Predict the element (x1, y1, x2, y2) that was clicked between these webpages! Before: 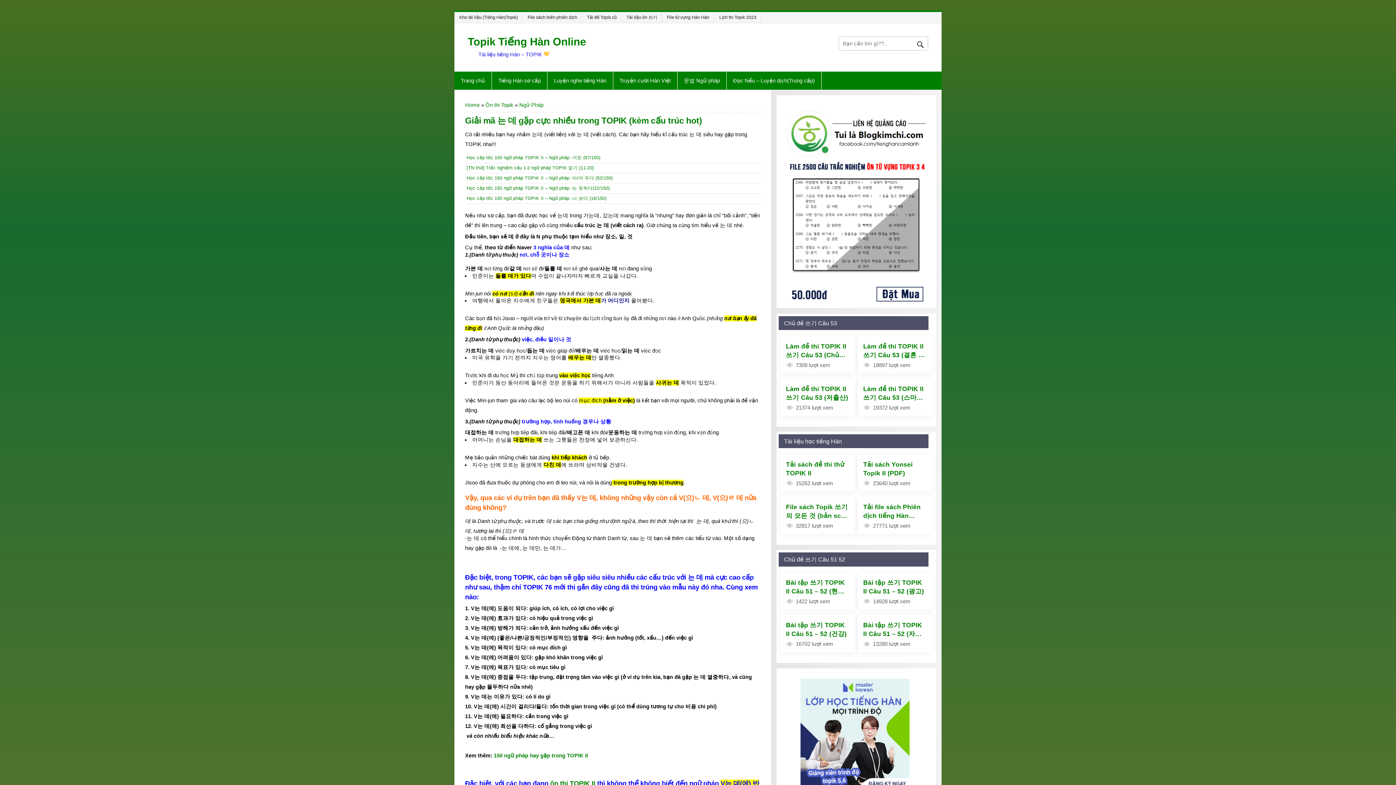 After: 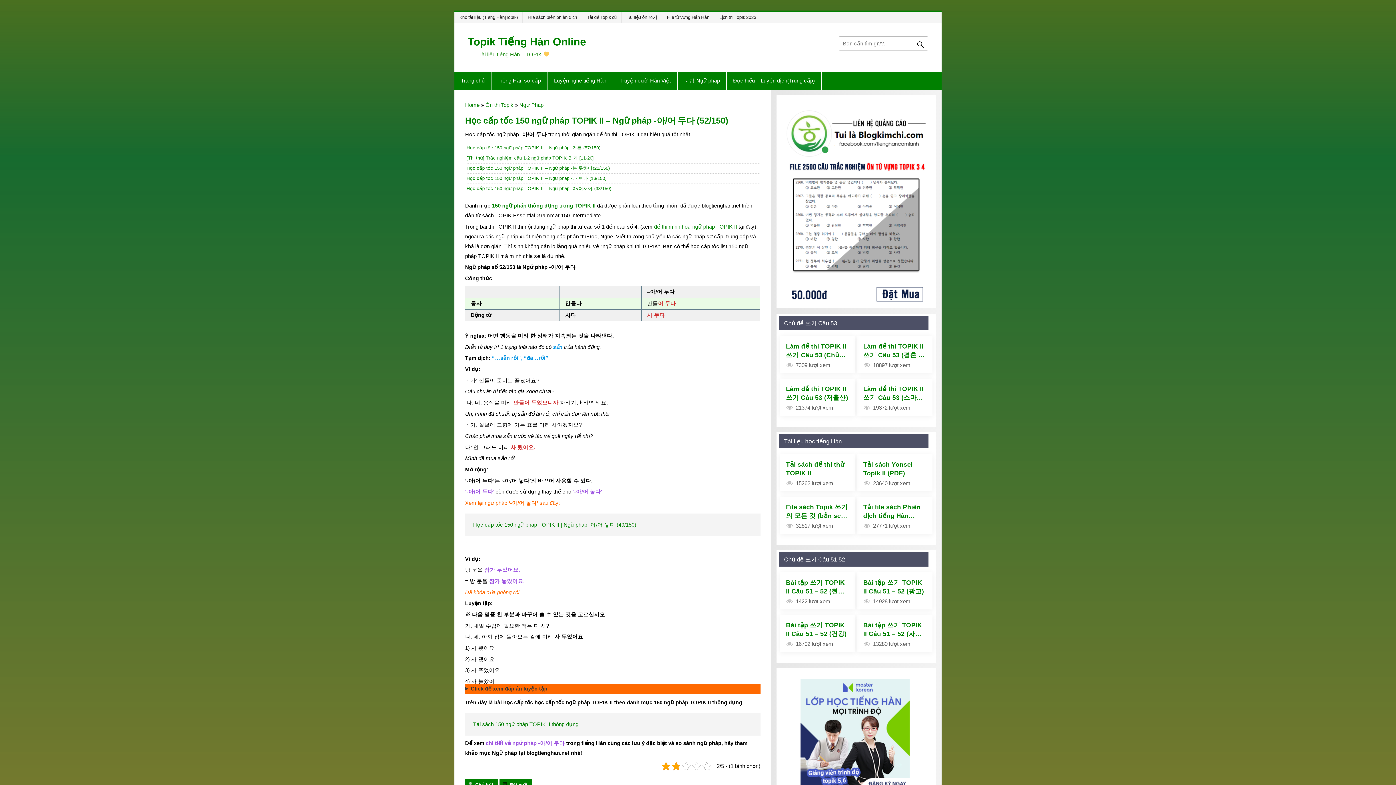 Action: bbox: (466, 175, 612, 180) label: Học cấp tốc 150 ngữ pháp TOPIK II – Ngữ pháp -아/어 두다 (52/150)